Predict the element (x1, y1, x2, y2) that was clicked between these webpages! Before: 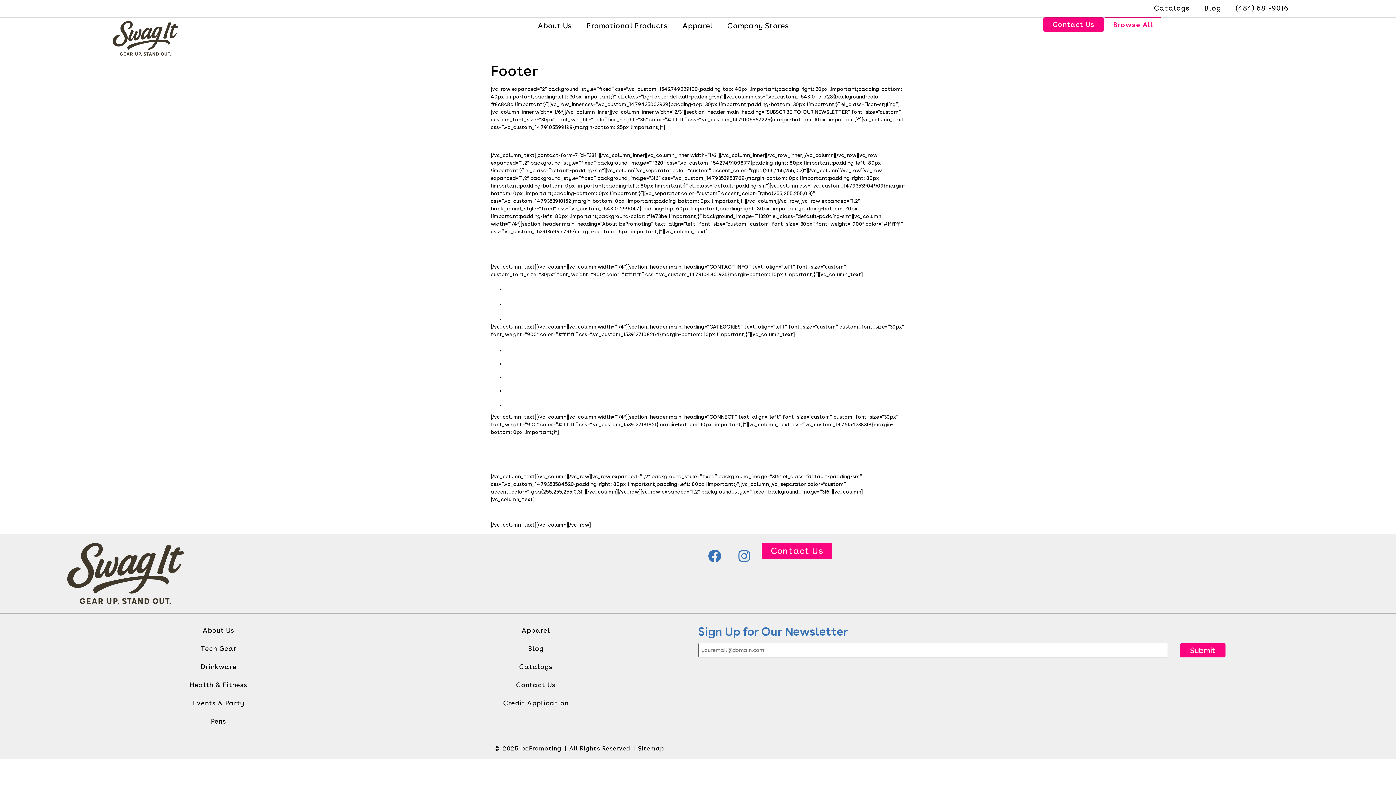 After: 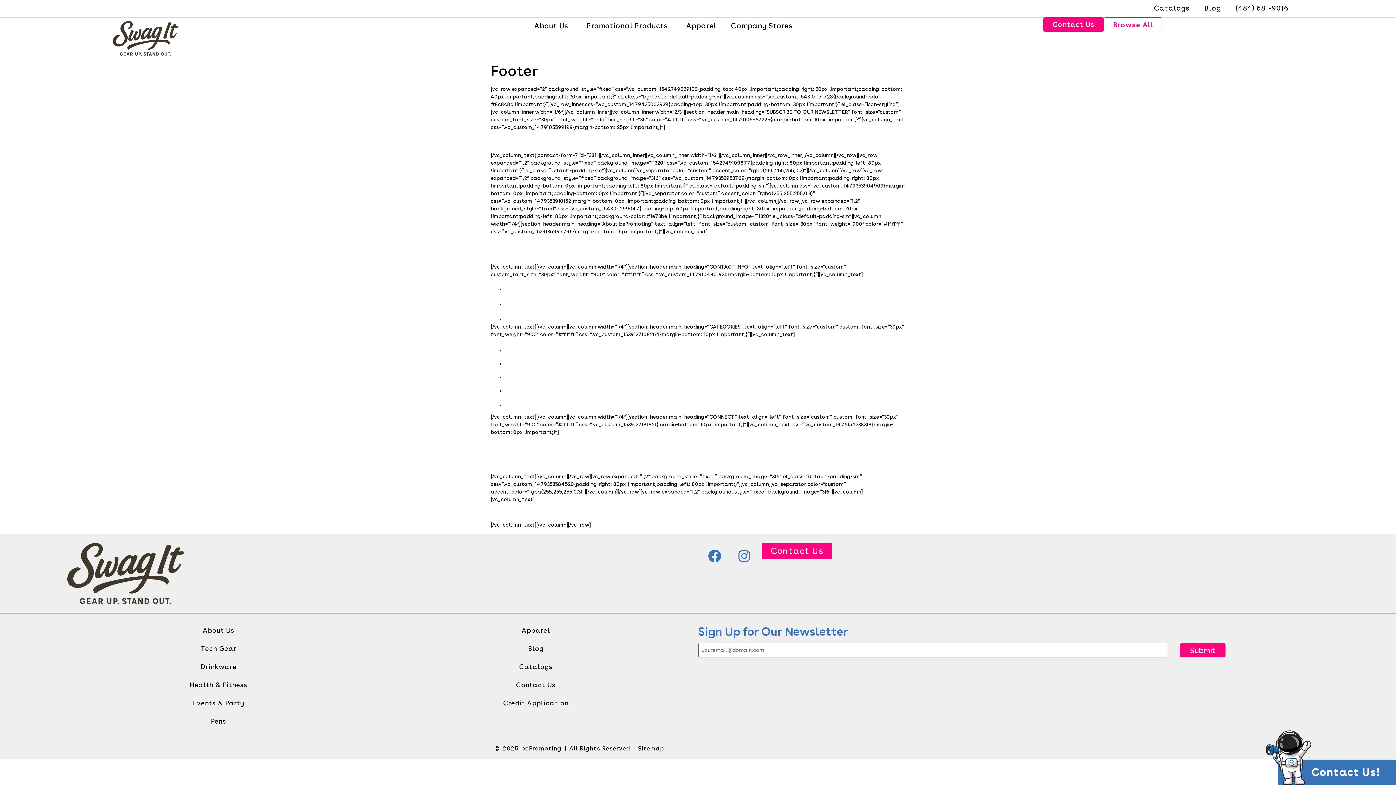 Action: label: Pens bbox: (60, 713, 377, 730)